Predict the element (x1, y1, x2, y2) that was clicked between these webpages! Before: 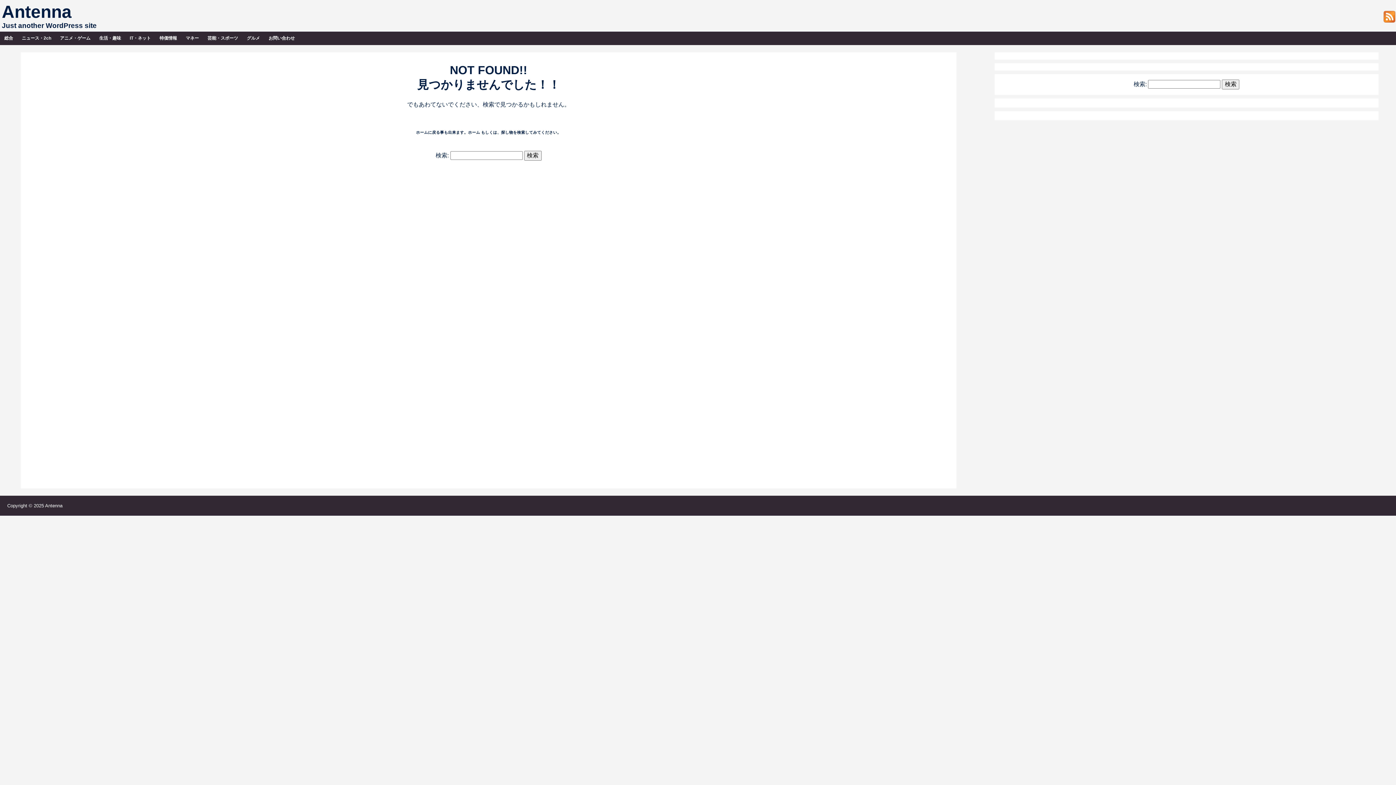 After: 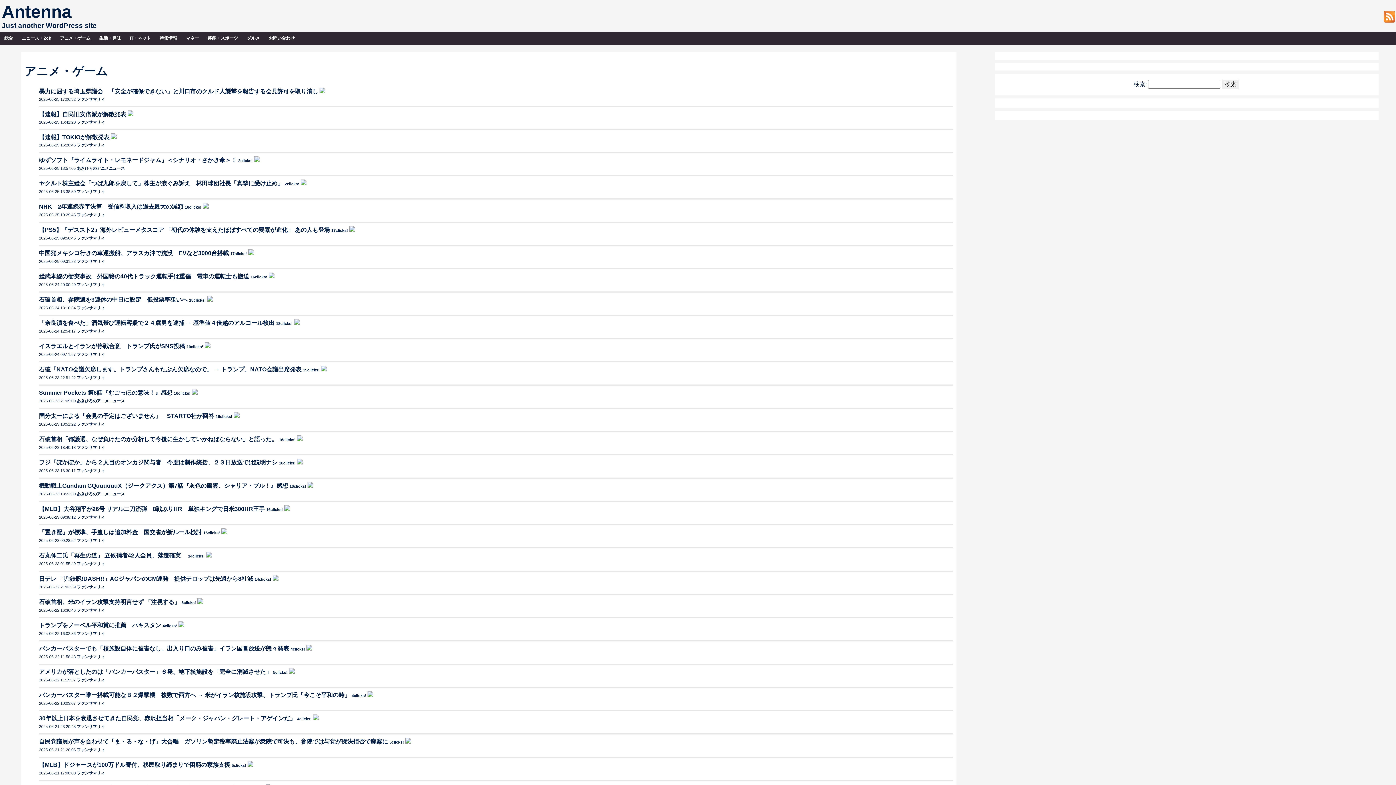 Action: label: 　アニメ・ゲーム　 bbox: (55, 31, 94, 45)